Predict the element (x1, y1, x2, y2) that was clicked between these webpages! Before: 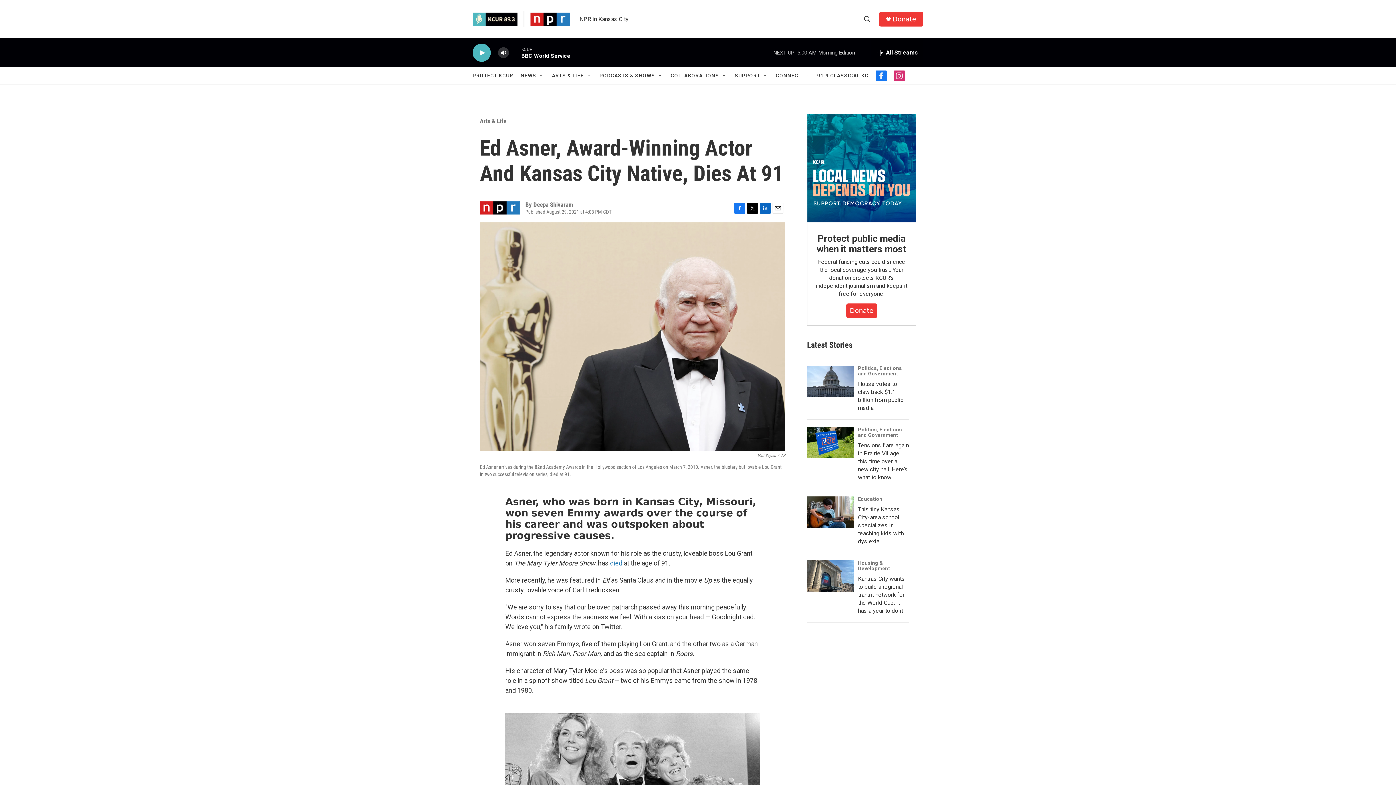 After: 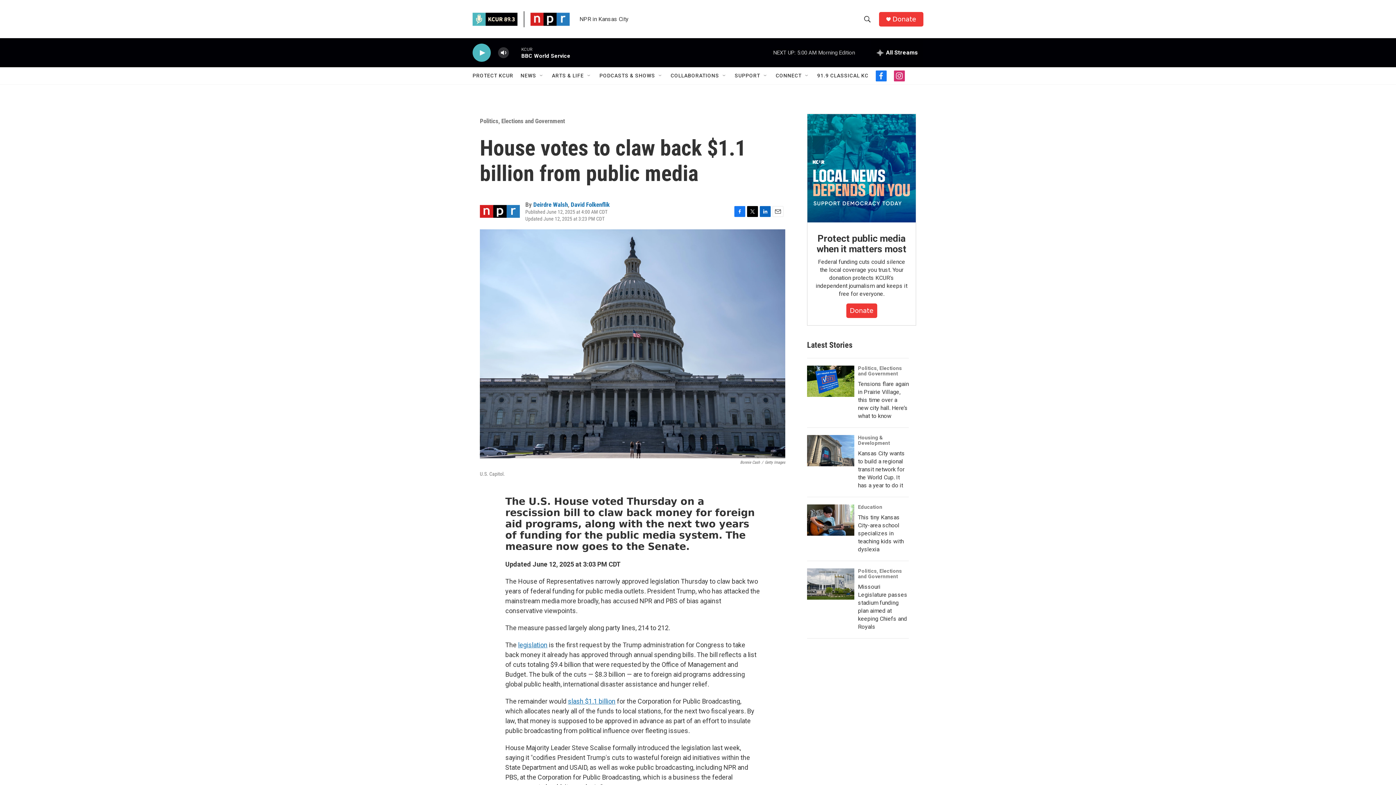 Action: label: House votes to claw back $1.1 billion from public media bbox: (807, 365, 854, 397)